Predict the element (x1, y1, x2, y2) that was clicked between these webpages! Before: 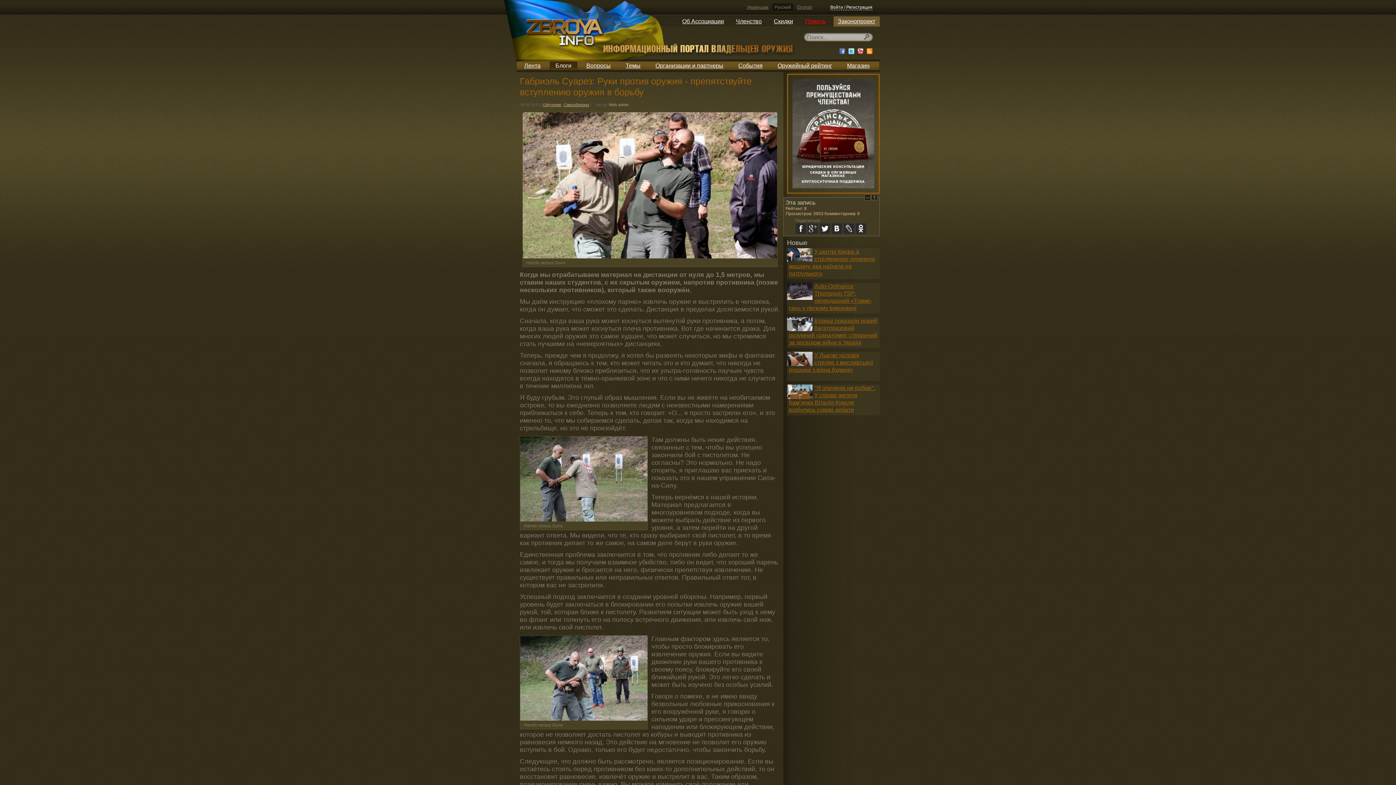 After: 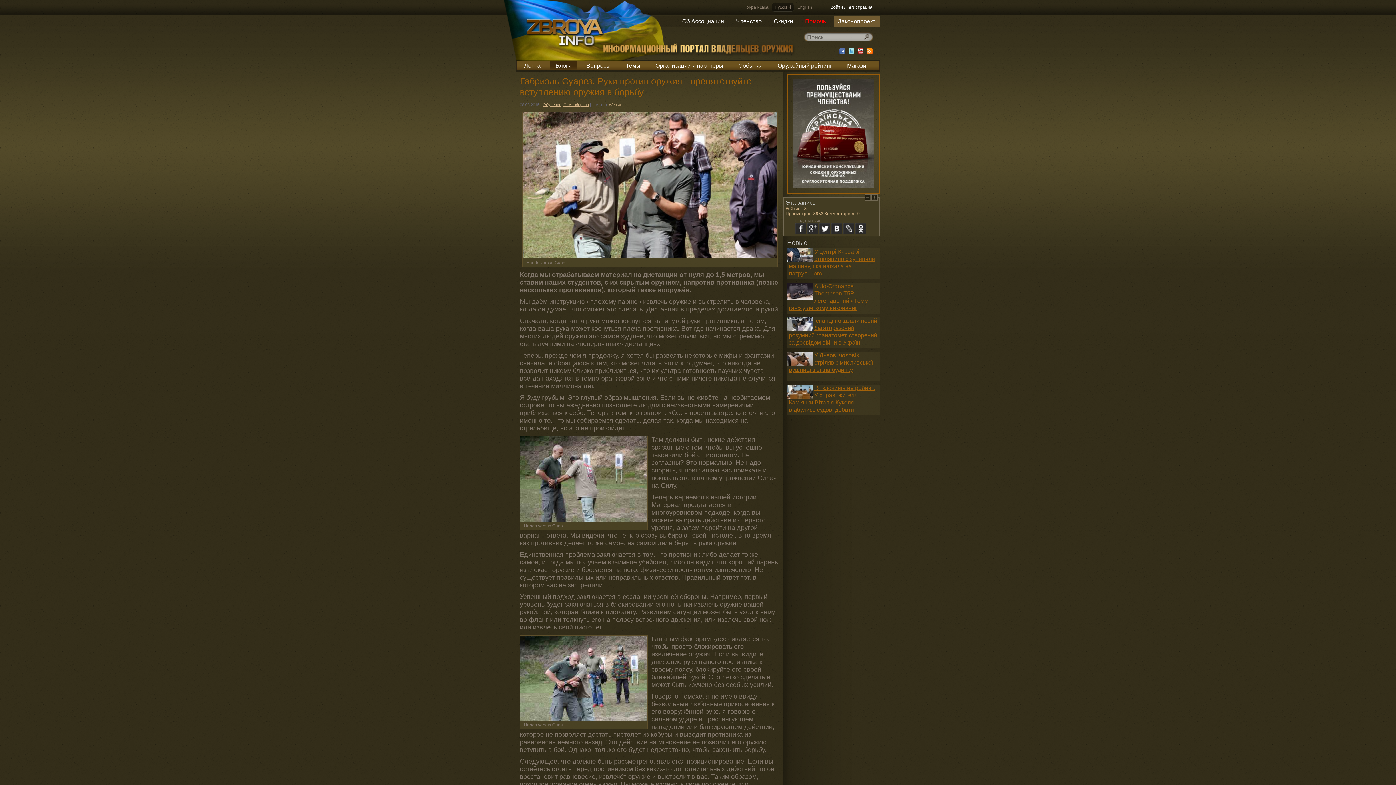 Action: bbox: (857, 49, 863, 55)